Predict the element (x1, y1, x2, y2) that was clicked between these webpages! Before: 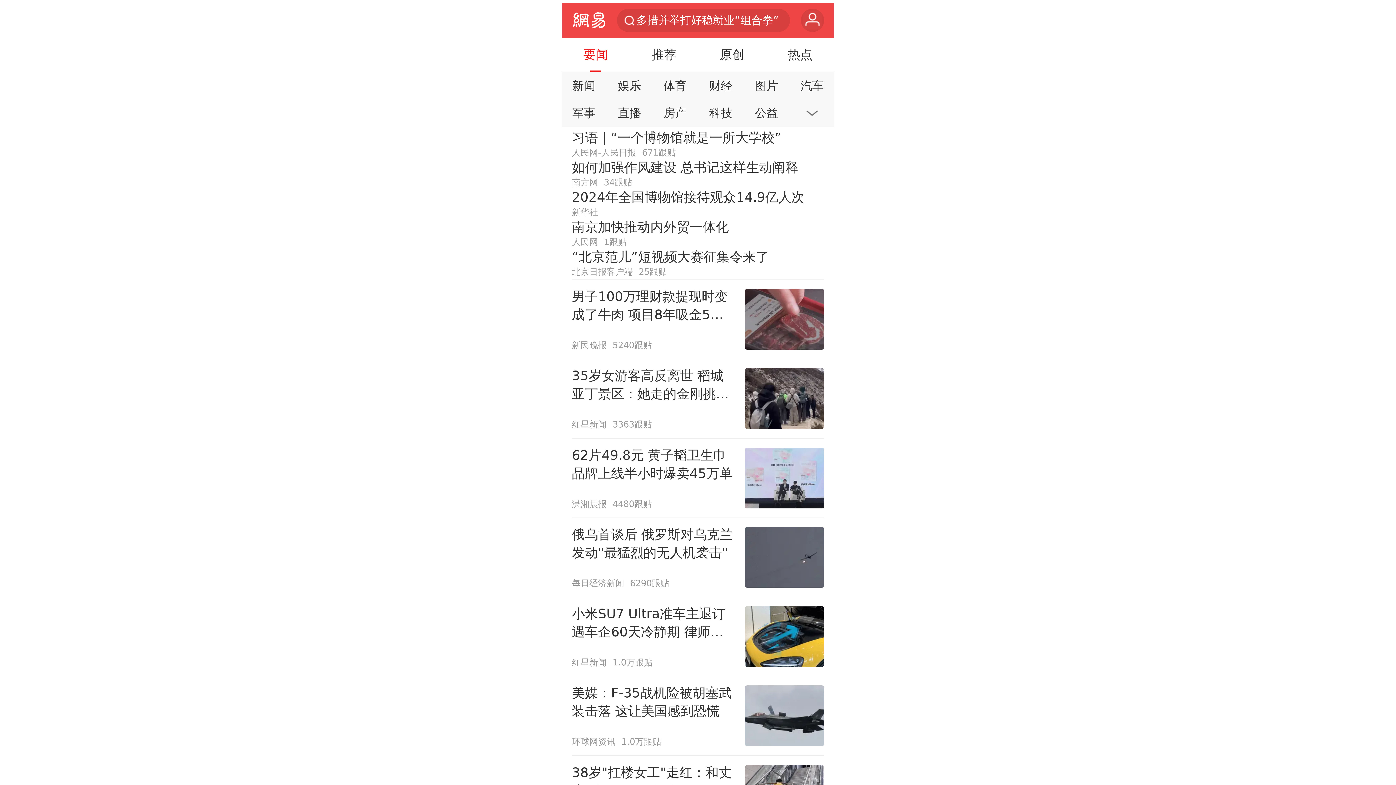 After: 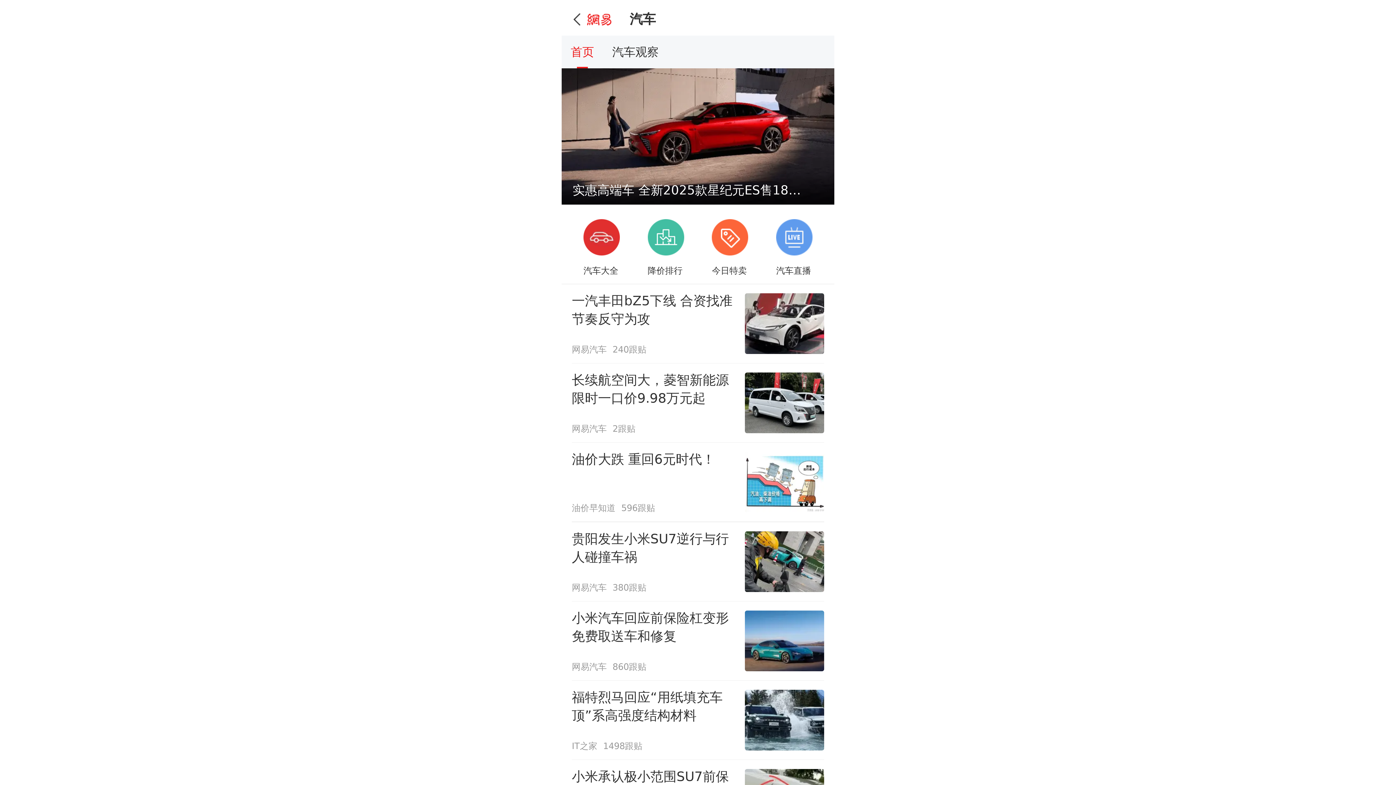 Action: bbox: (792, 74, 832, 97) label: 汽车